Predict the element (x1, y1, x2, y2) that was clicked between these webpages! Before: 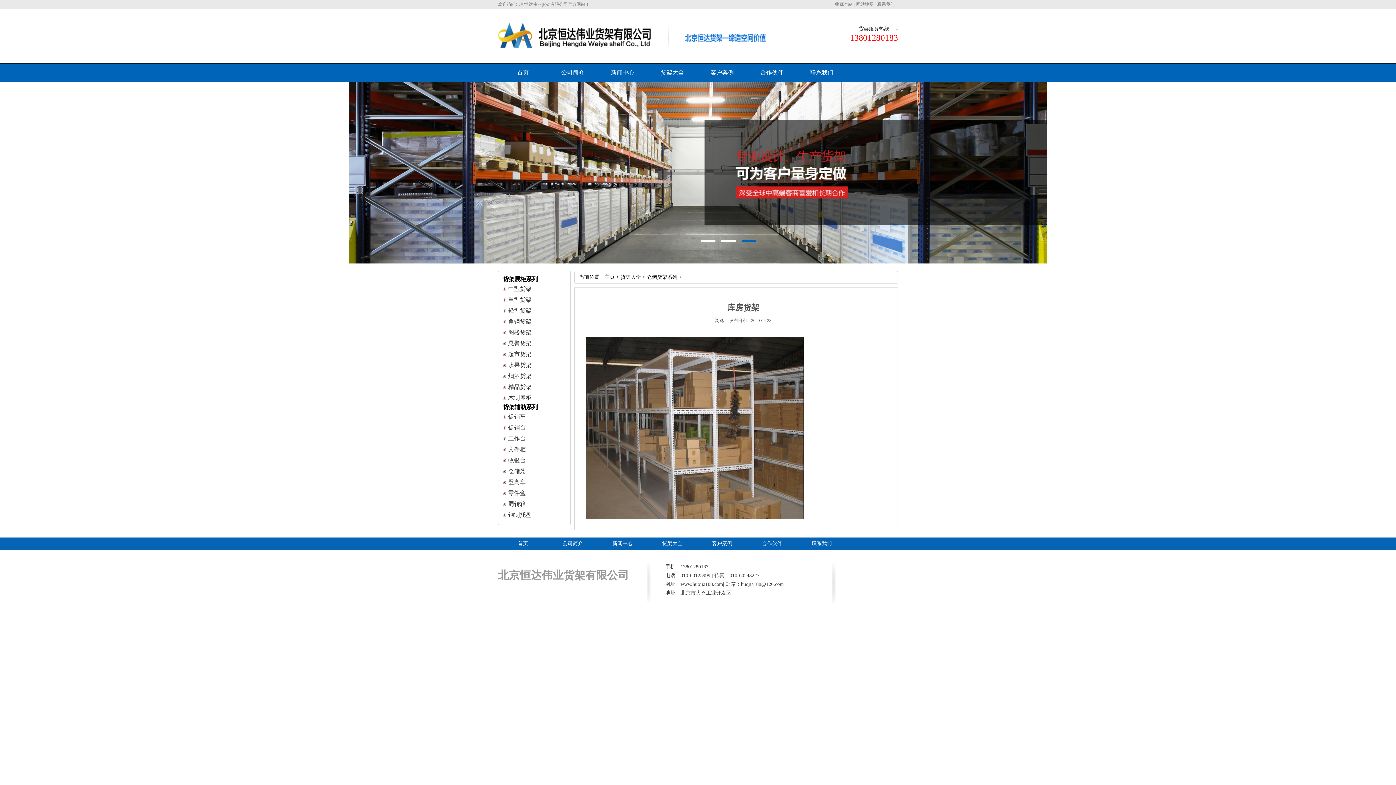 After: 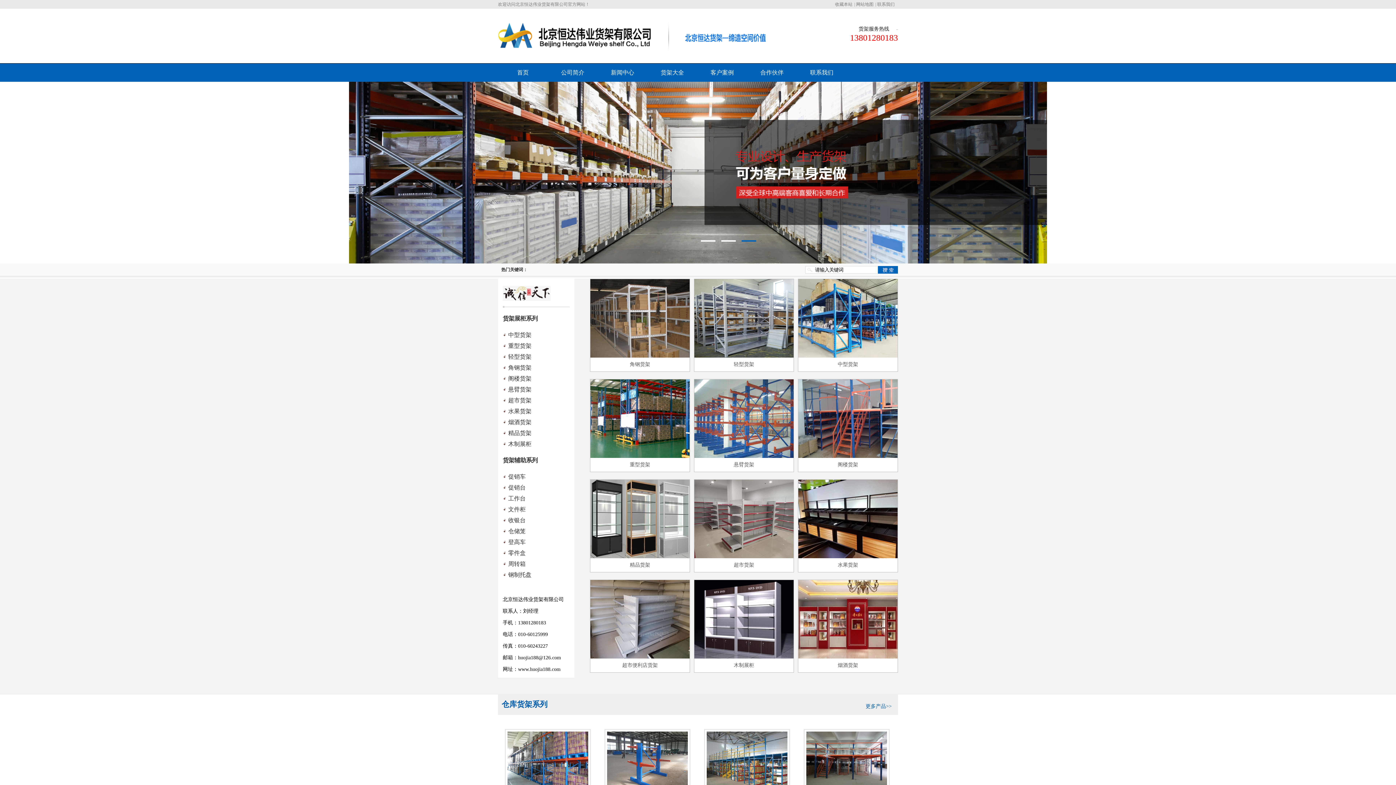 Action: bbox: (498, 63, 548, 81) label: 首页